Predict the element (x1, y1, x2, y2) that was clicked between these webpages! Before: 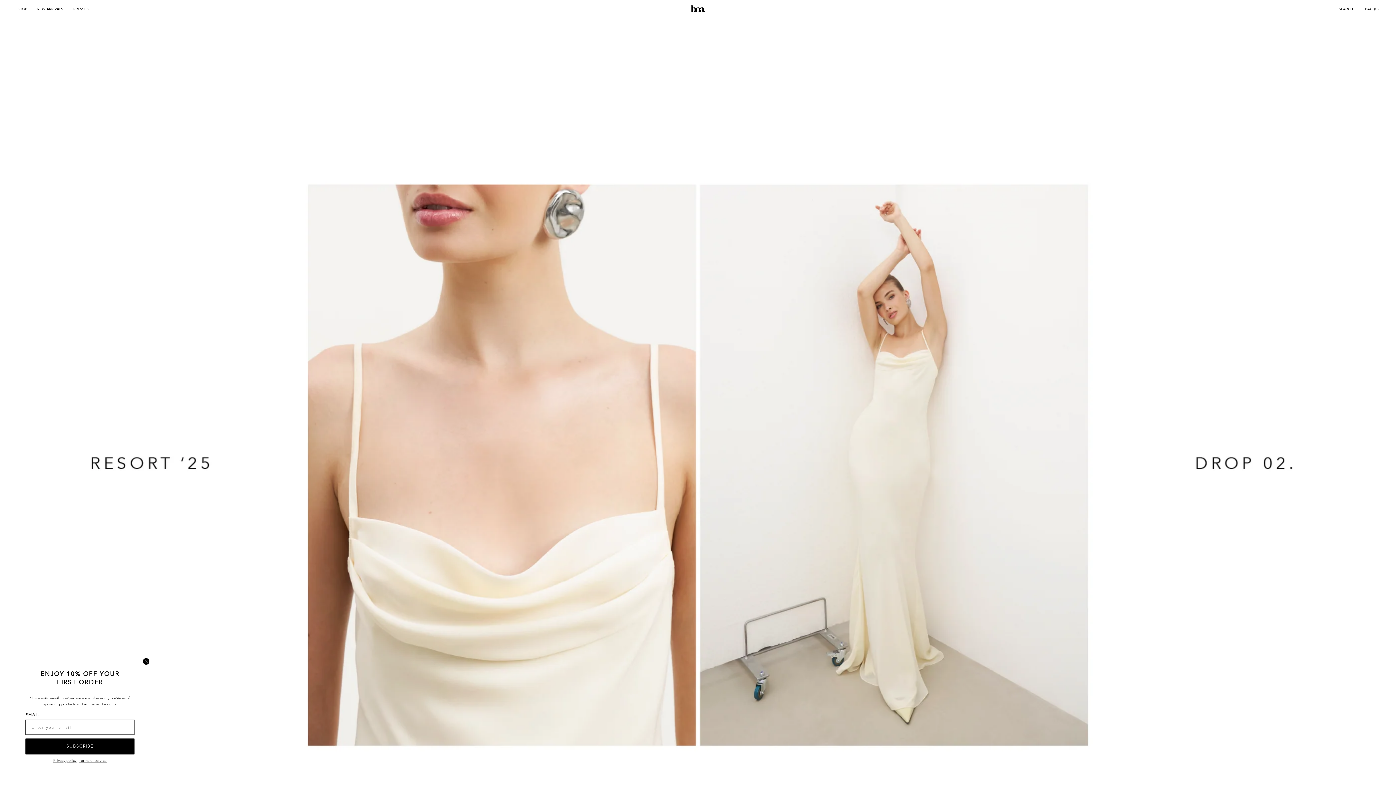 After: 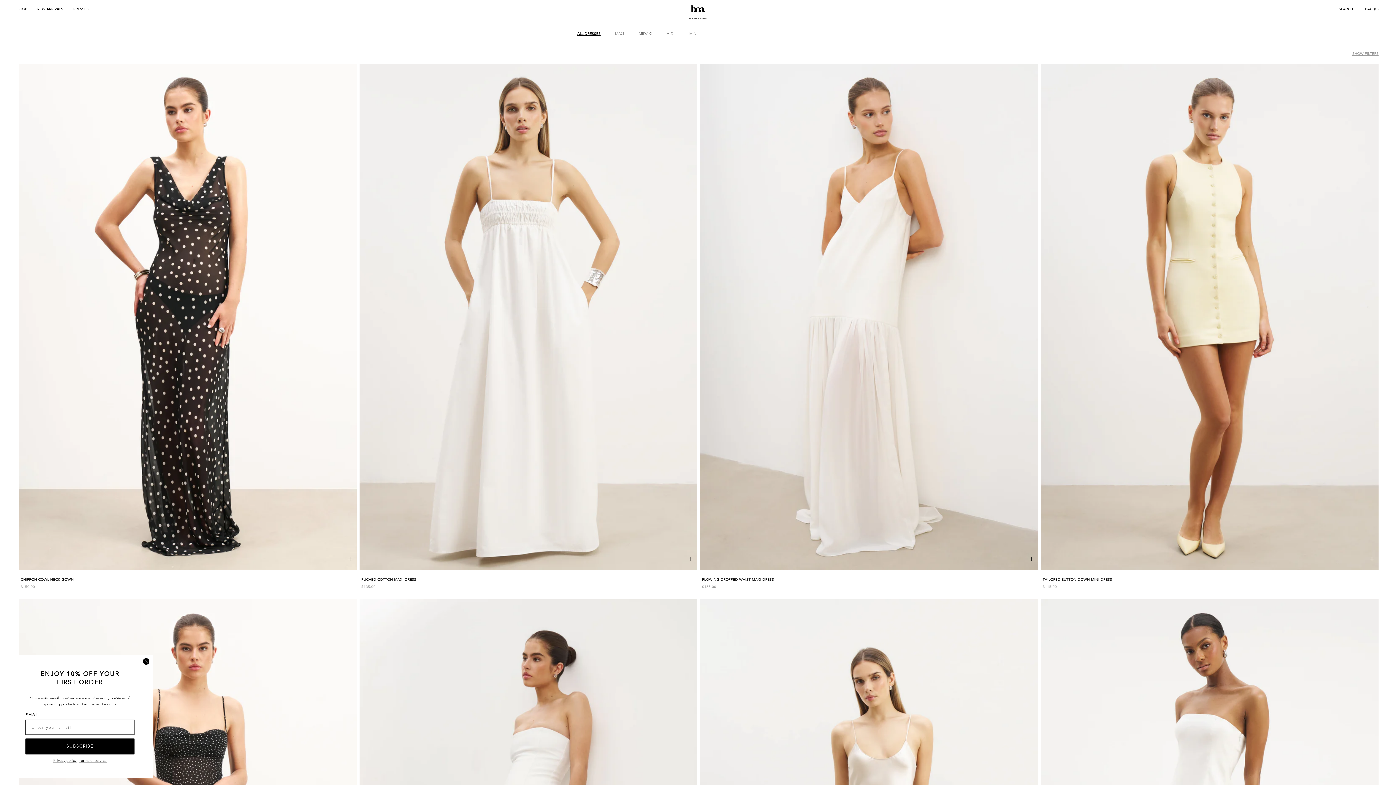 Action: label: DRESSES bbox: (72, 0, 98, 18)